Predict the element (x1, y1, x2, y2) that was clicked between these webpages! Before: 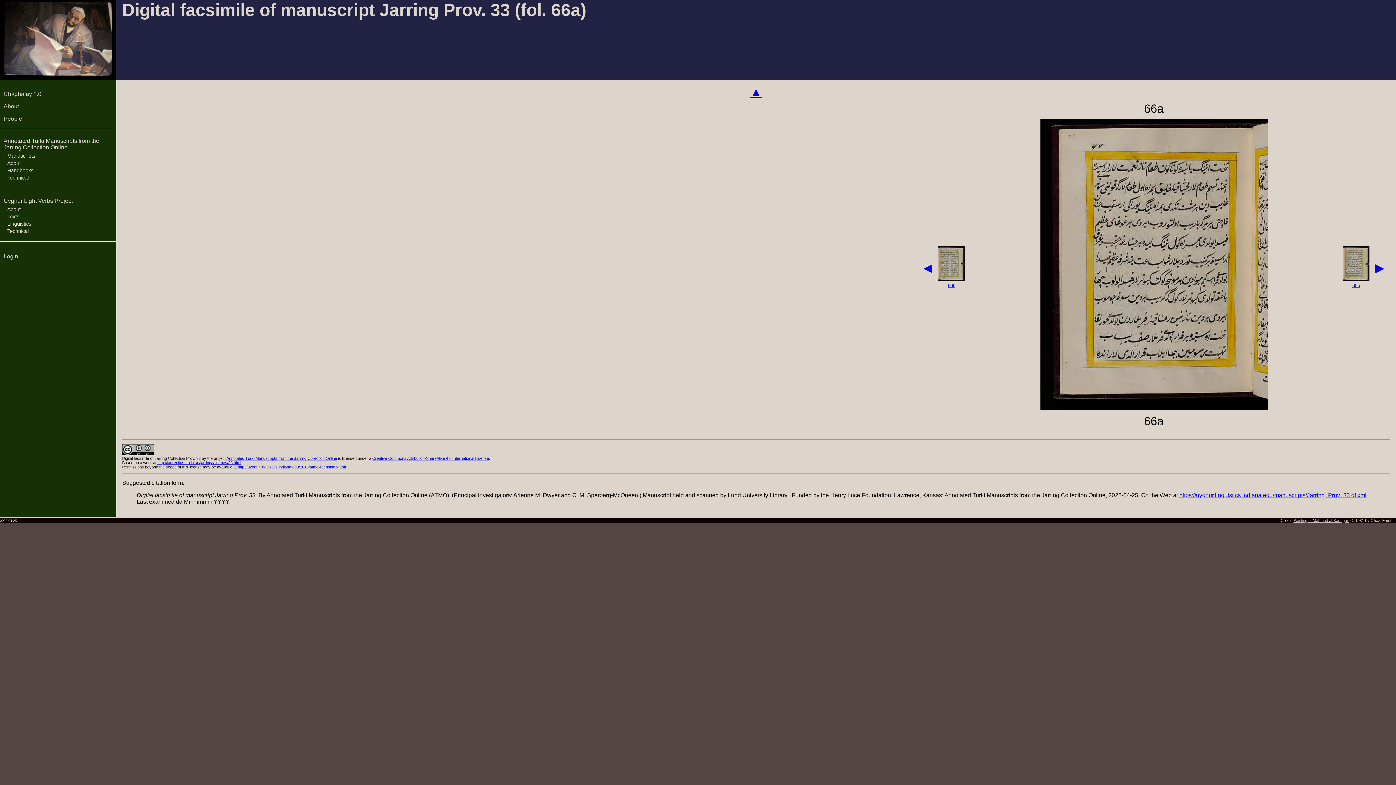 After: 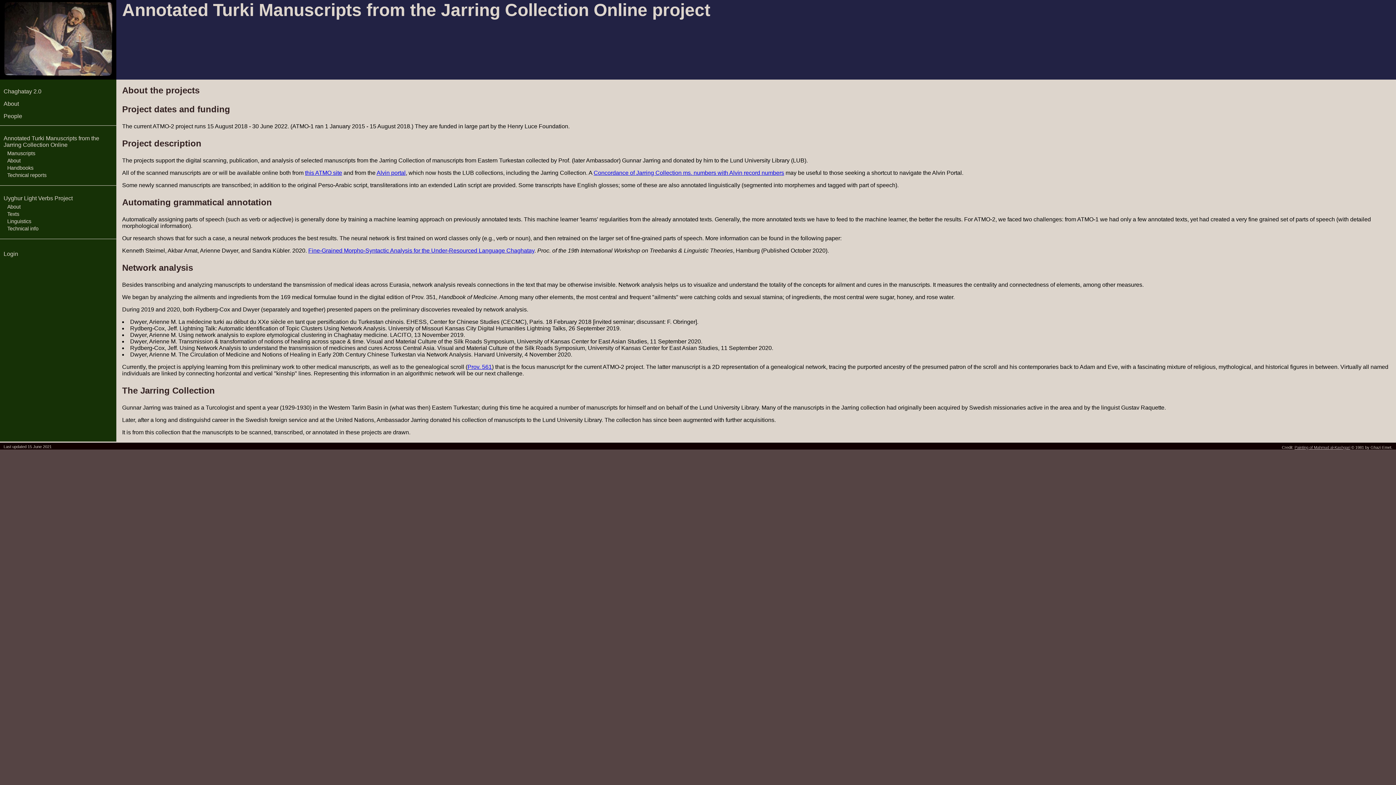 Action: label: About bbox: (7, 160, 20, 166)